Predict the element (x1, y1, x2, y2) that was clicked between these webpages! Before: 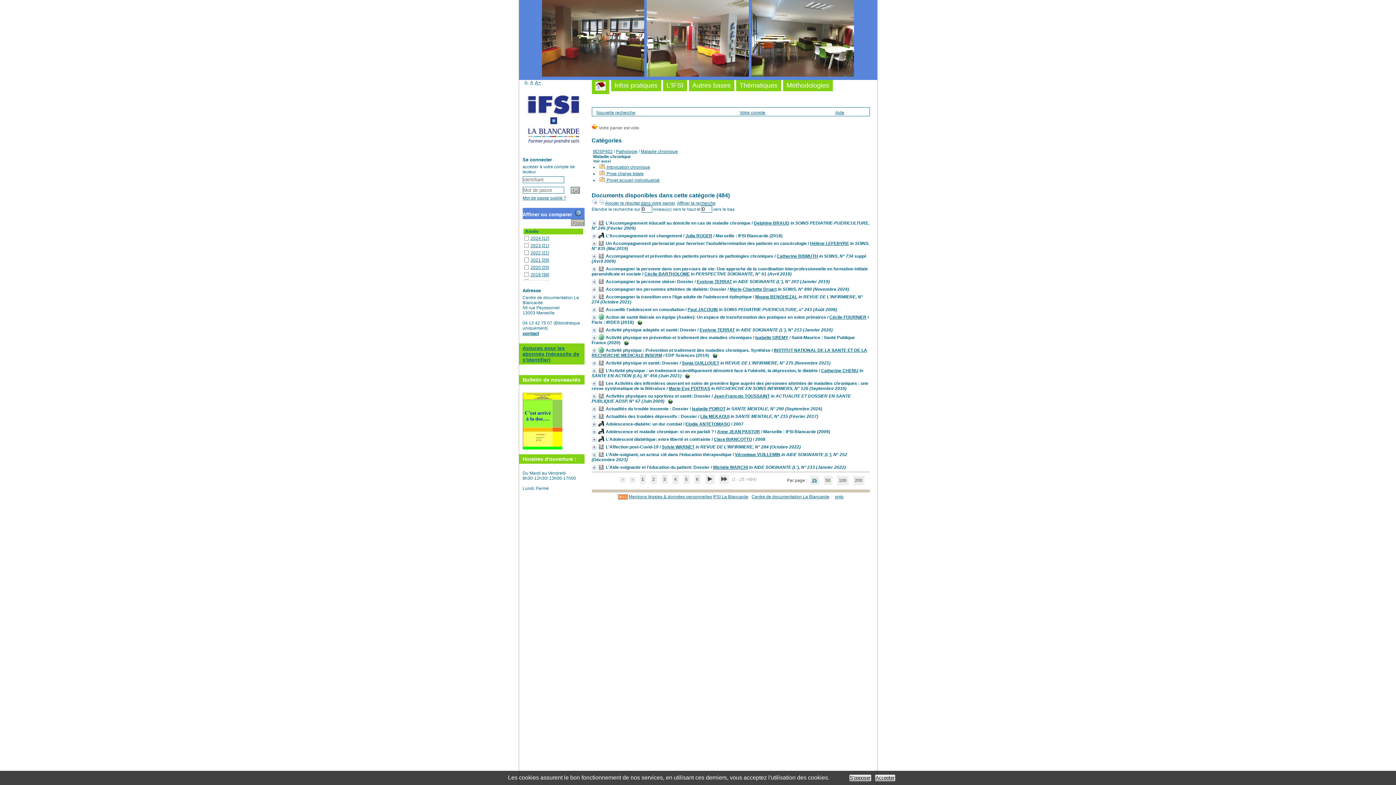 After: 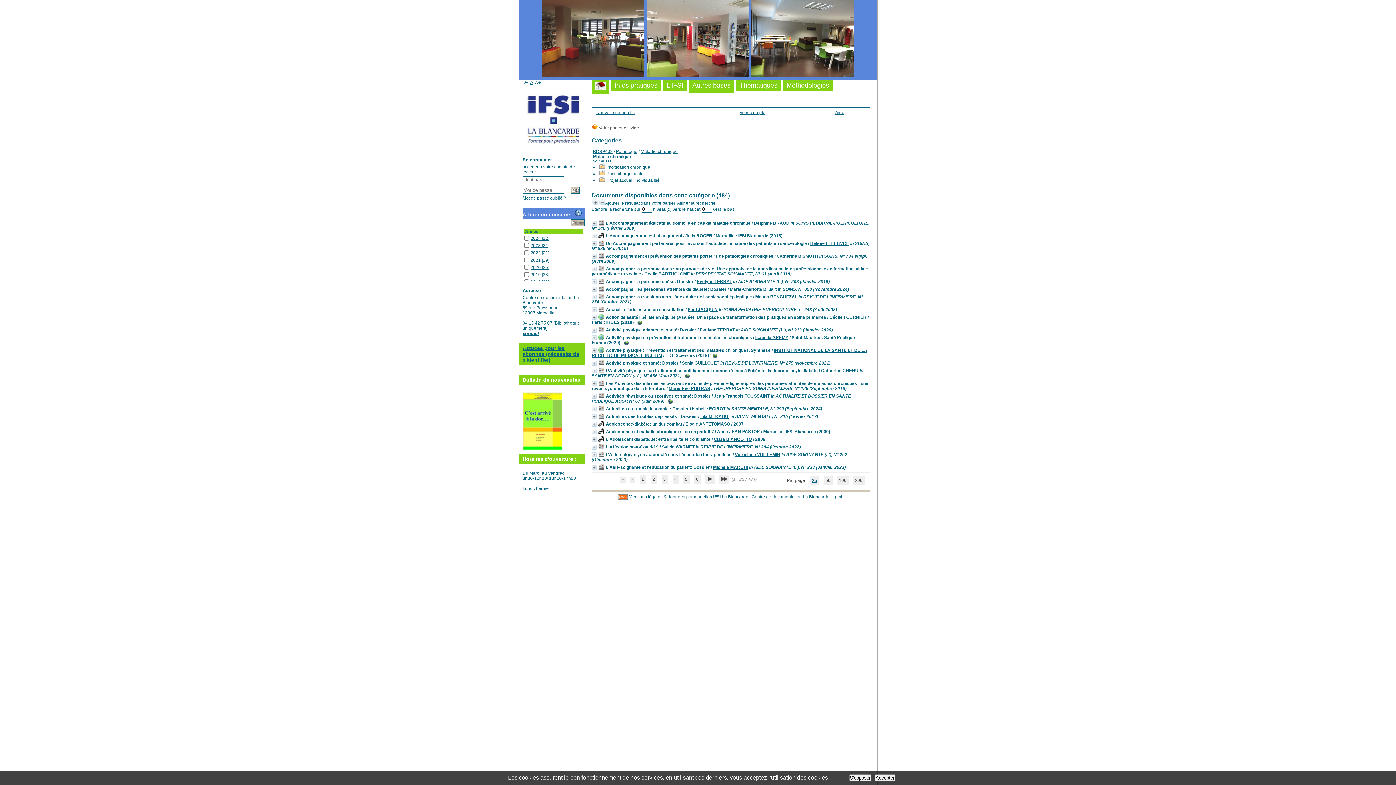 Action: bbox: (692, 81, 730, 89) label: Autres bases